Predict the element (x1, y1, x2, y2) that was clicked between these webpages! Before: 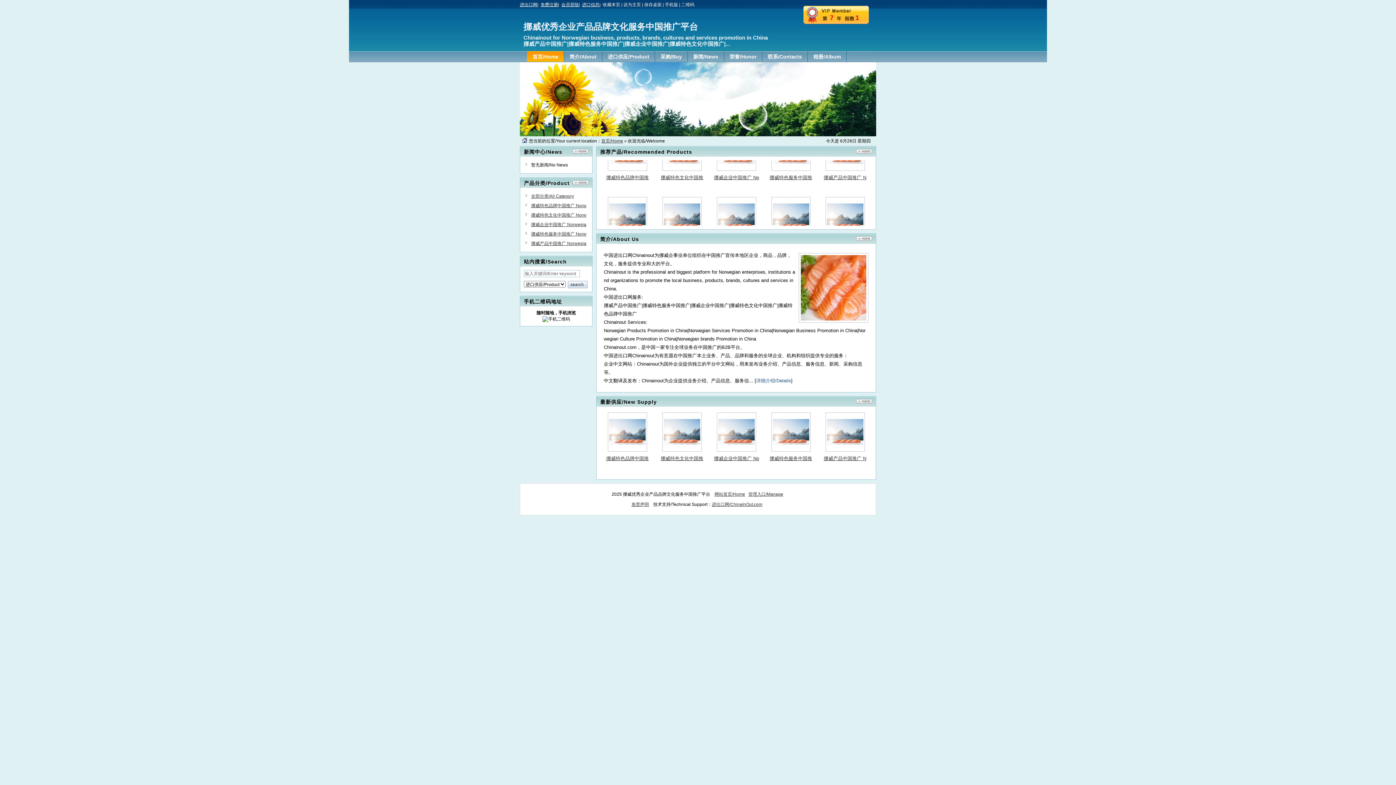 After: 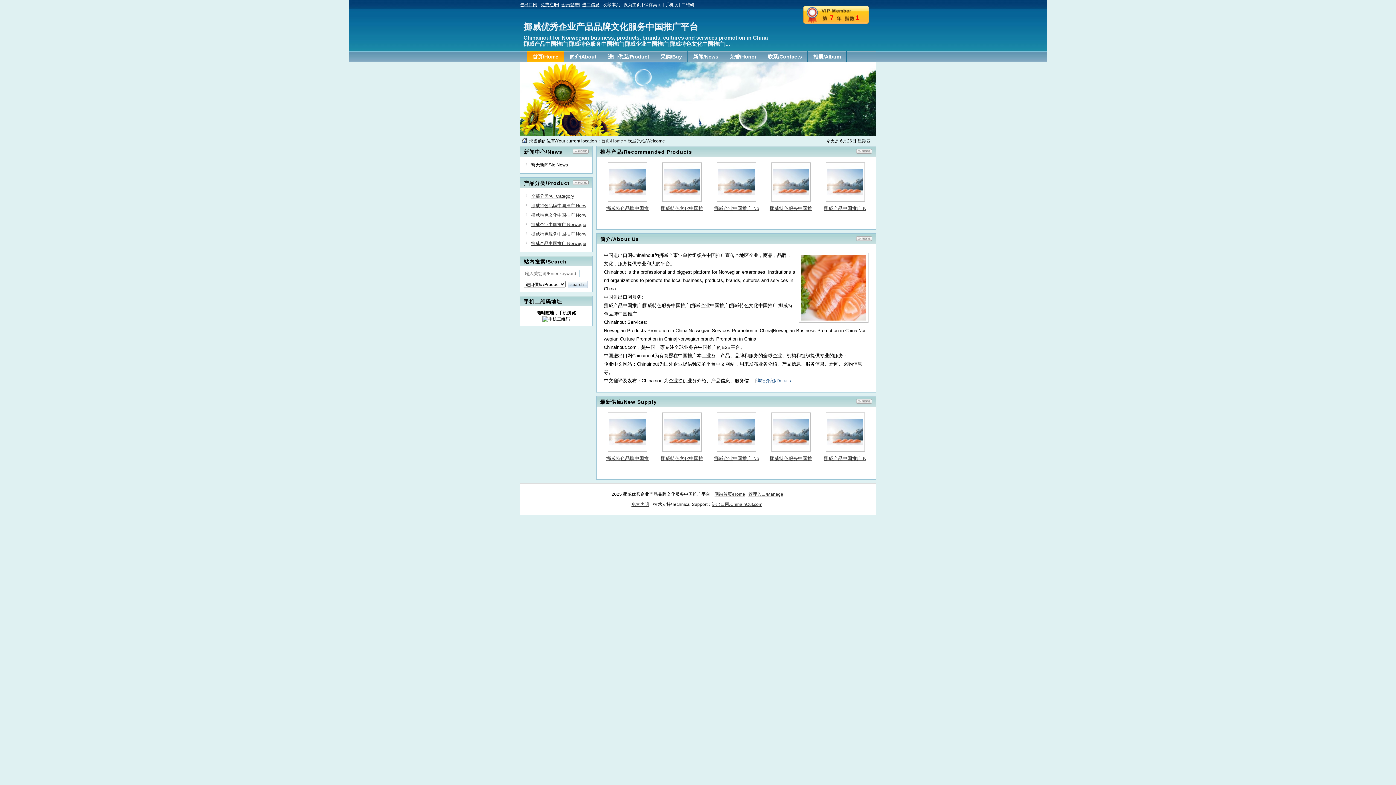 Action: label: 收藏本页 bbox: (602, 2, 620, 7)